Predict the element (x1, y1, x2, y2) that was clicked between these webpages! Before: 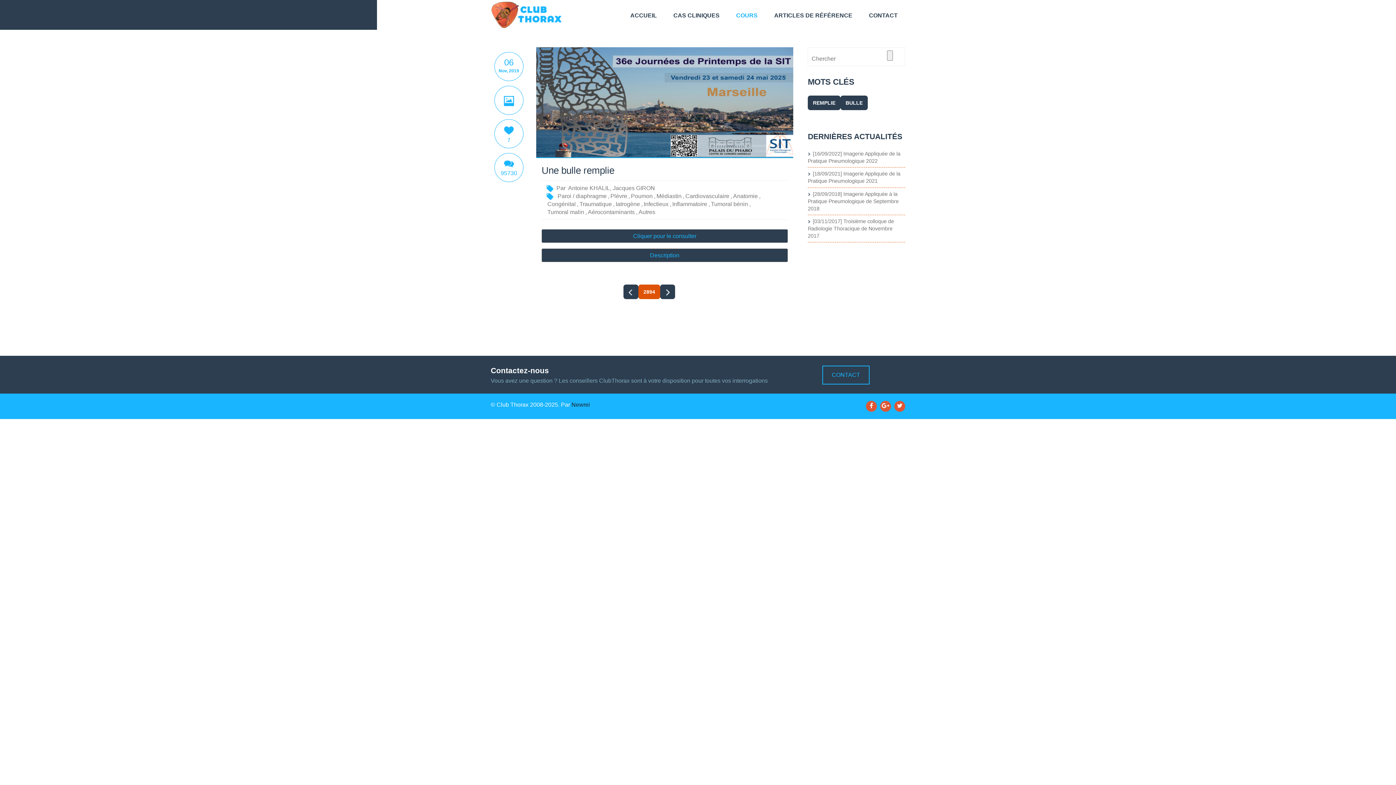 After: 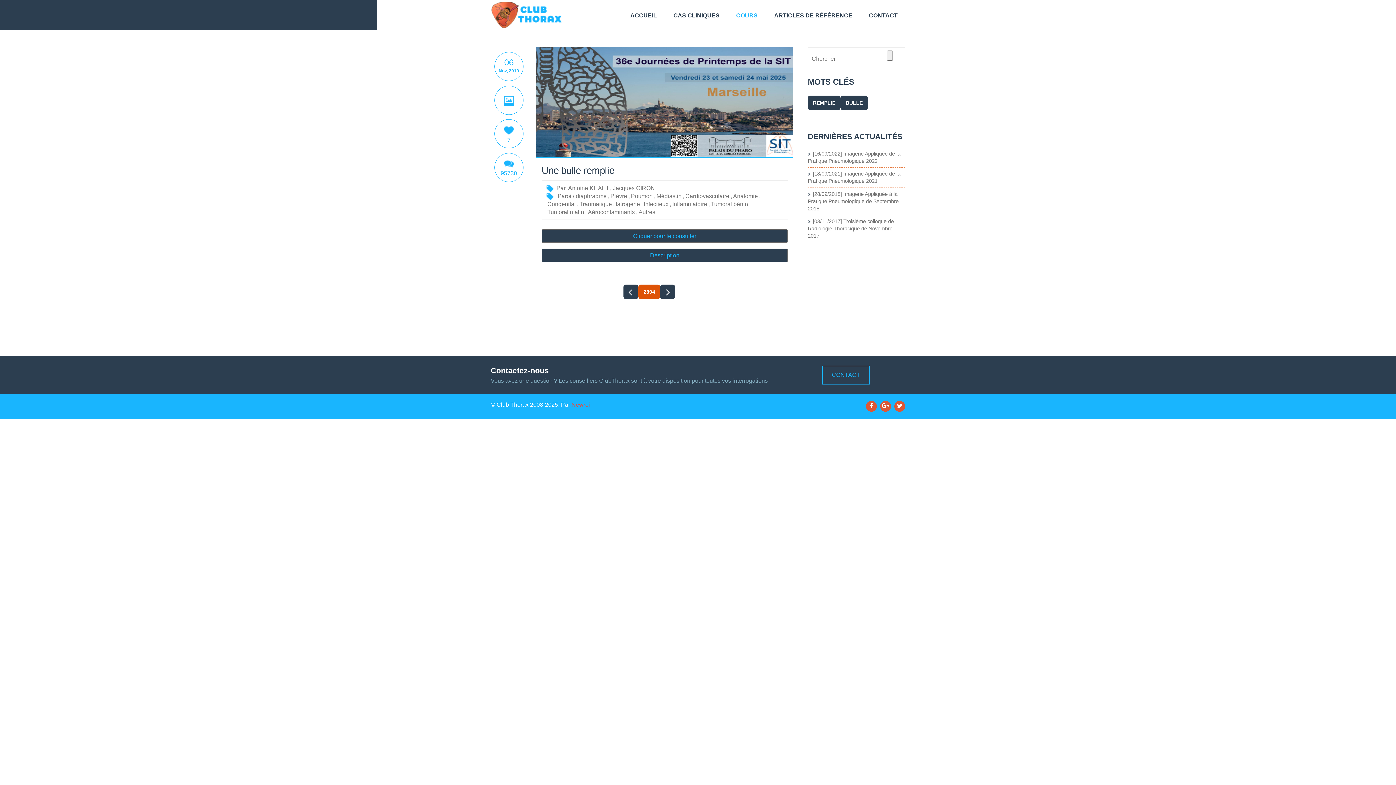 Action: label: Newrei bbox: (571, 401, 590, 408)